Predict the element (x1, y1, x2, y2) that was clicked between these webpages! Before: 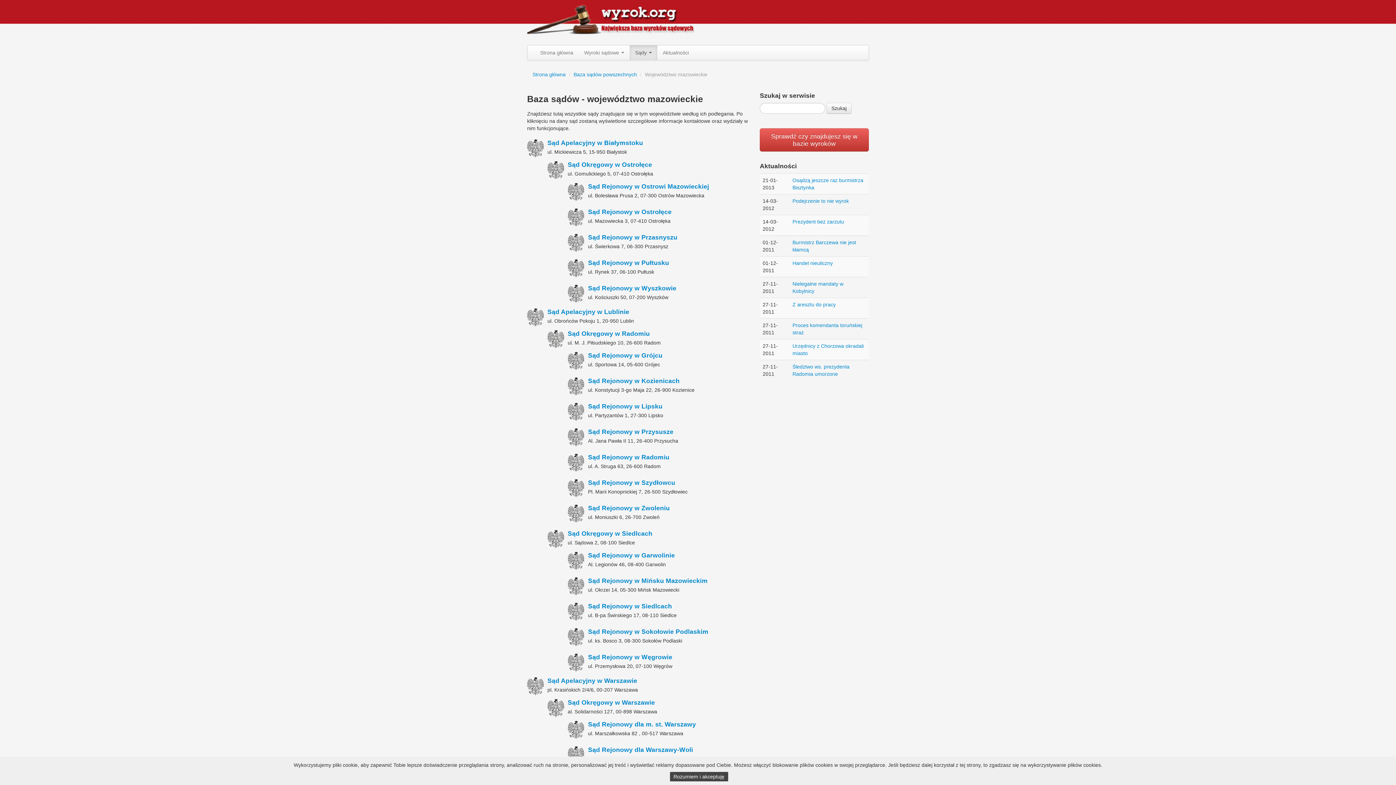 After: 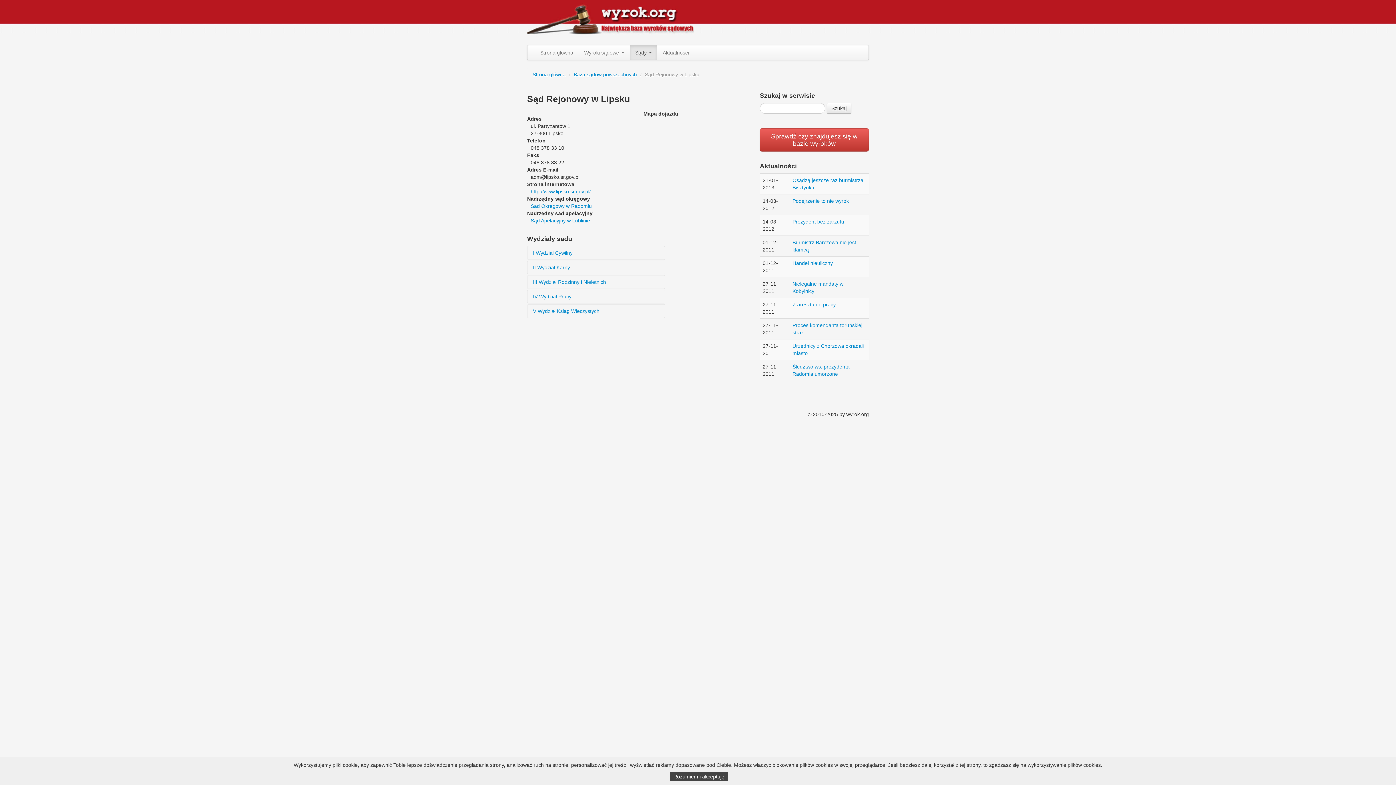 Action: bbox: (567, 402, 584, 421)